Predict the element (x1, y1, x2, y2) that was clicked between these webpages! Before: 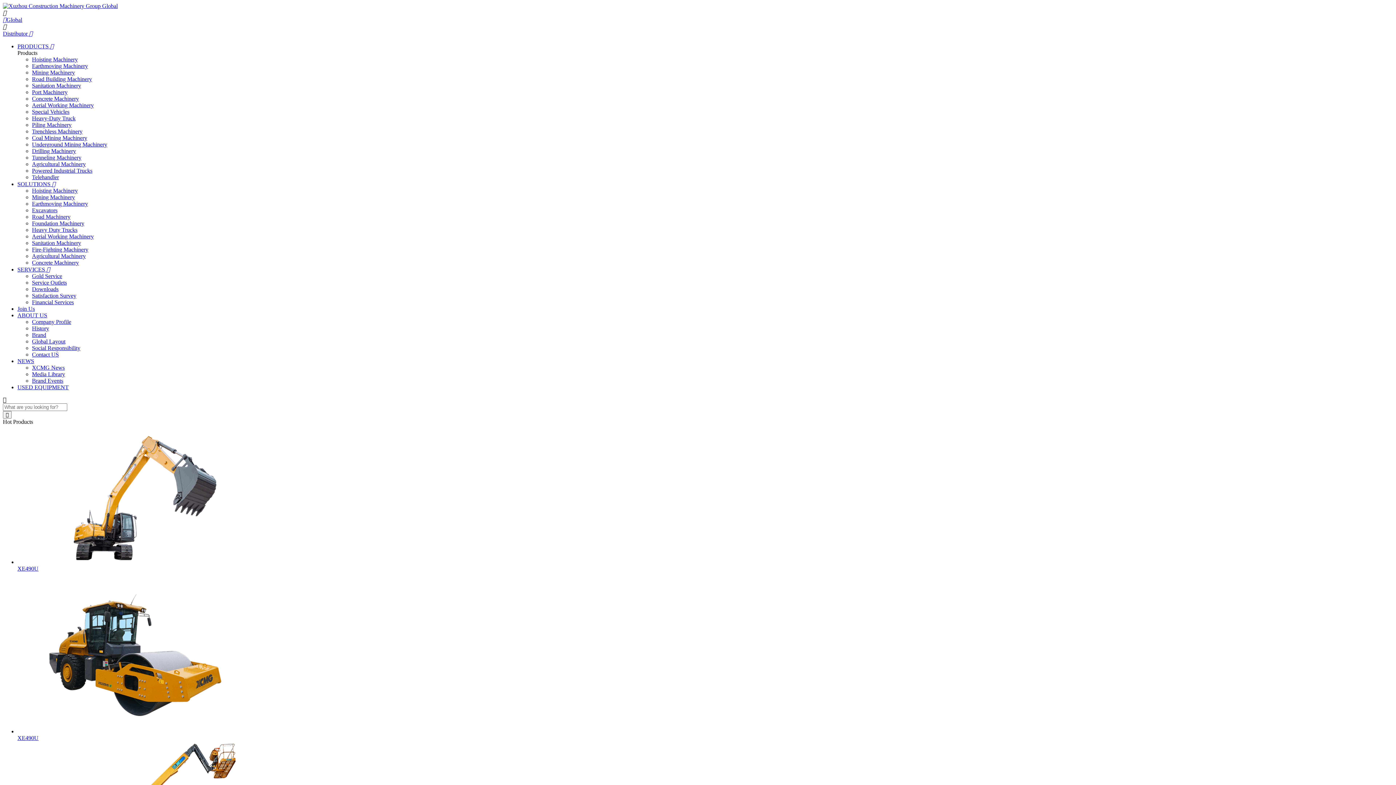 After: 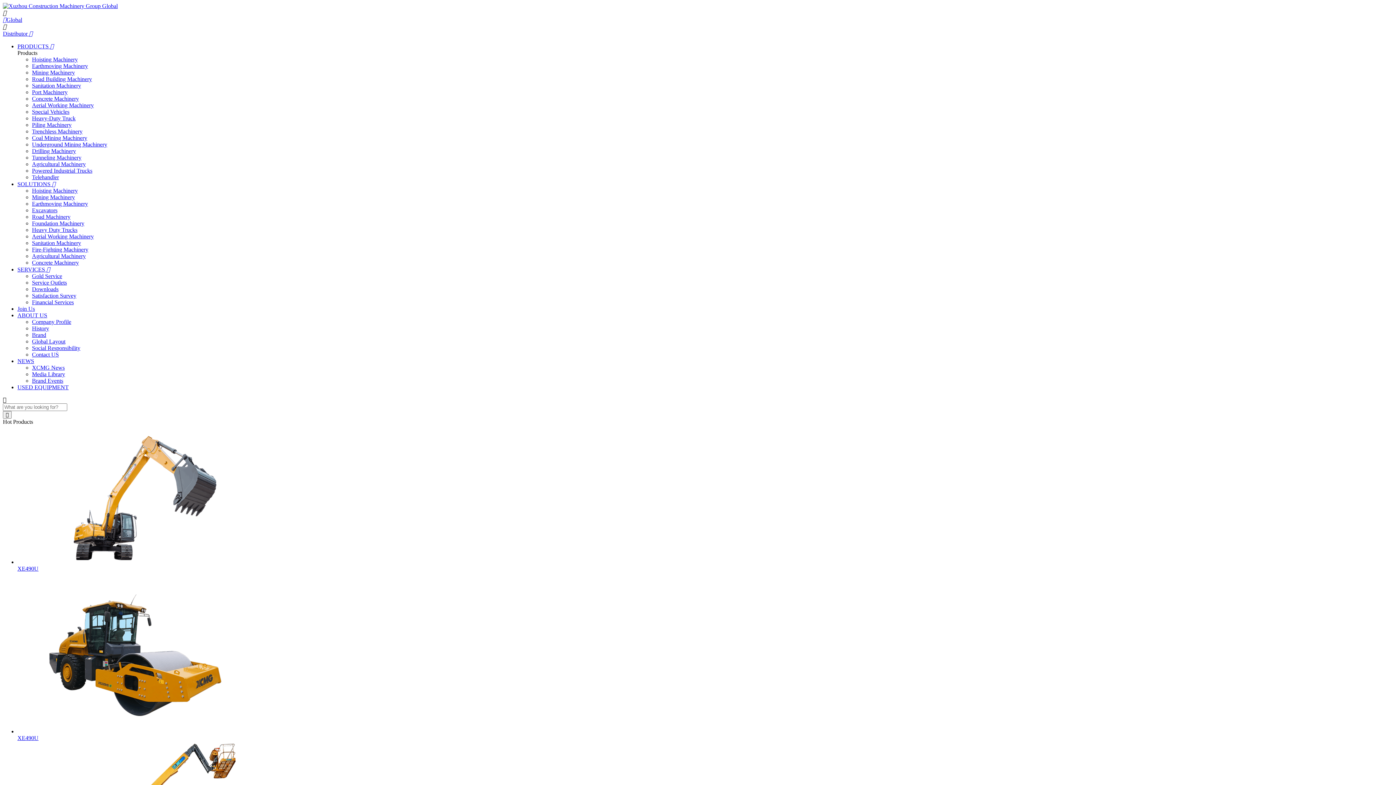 Action: label: Drilling Machinery bbox: (32, 148, 76, 154)